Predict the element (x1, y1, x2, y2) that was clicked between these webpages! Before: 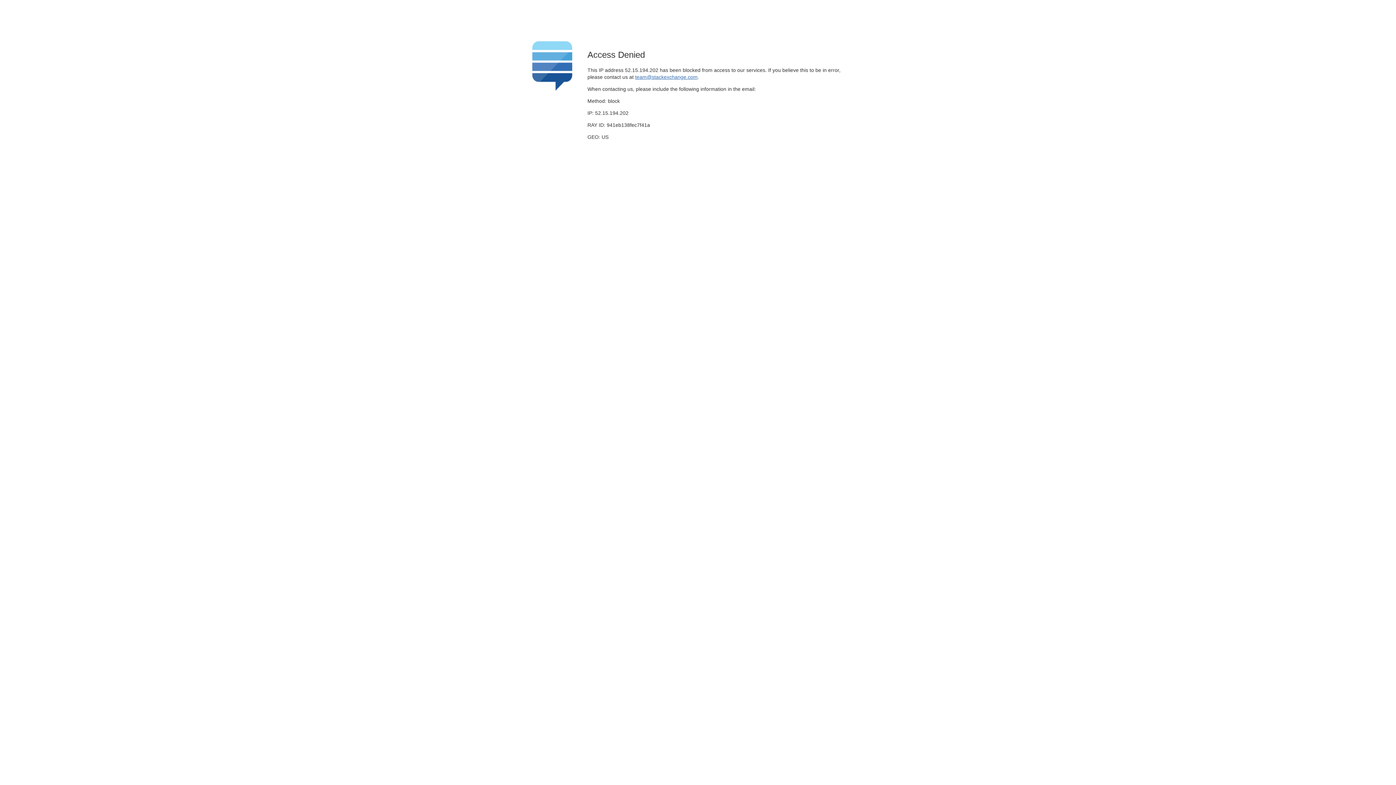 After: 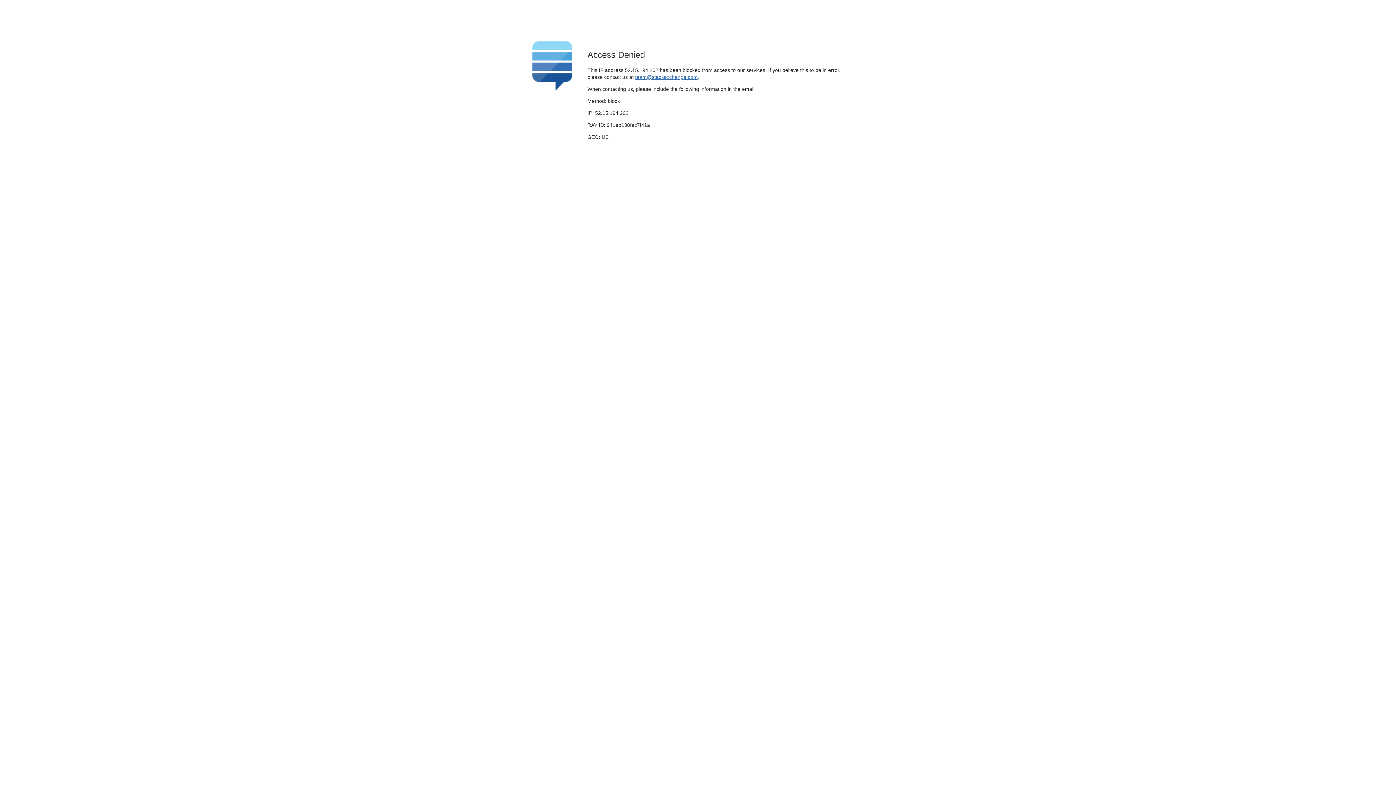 Action: bbox: (635, 74, 697, 79) label: team@stackexchange.com